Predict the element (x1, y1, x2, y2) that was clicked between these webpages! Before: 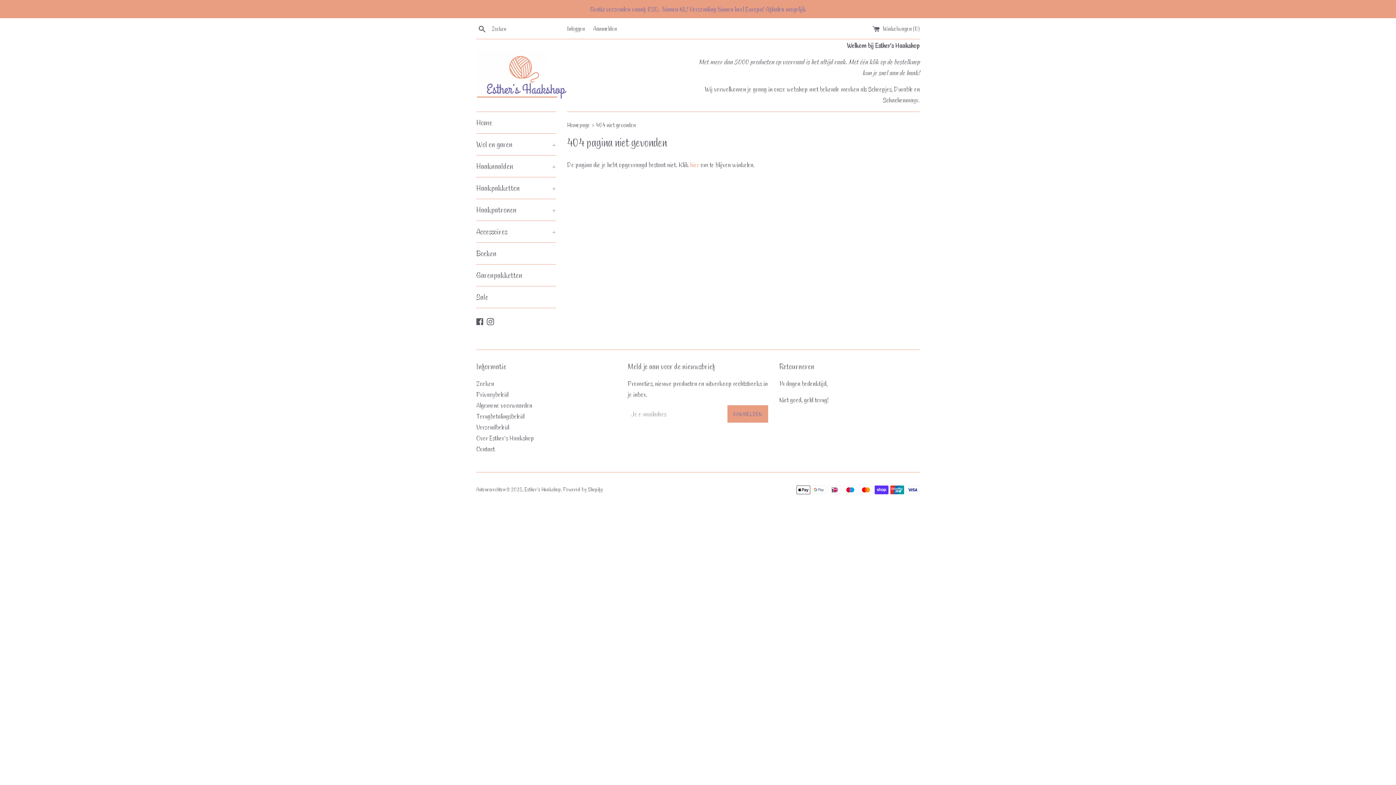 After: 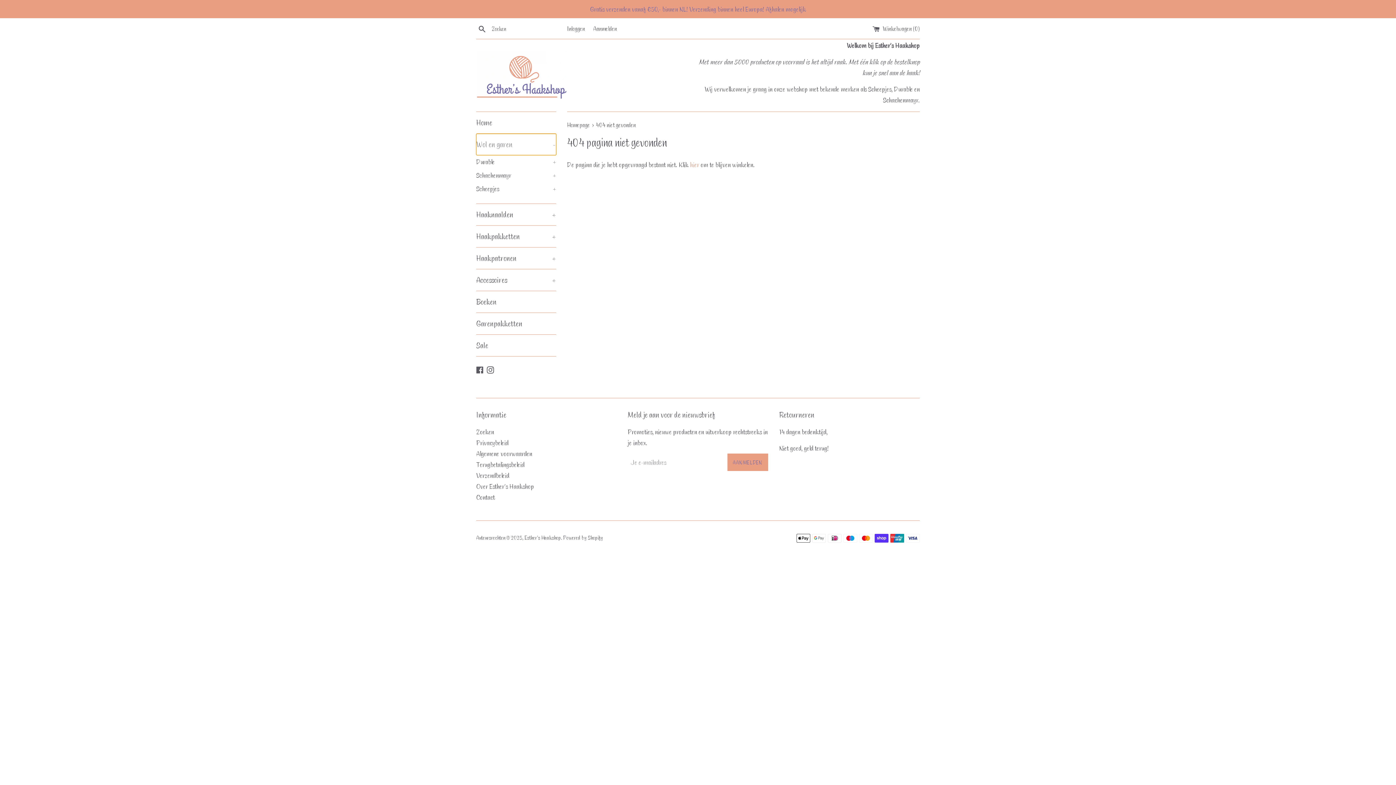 Action: bbox: (476, 133, 556, 155) label: Wol en garen
+